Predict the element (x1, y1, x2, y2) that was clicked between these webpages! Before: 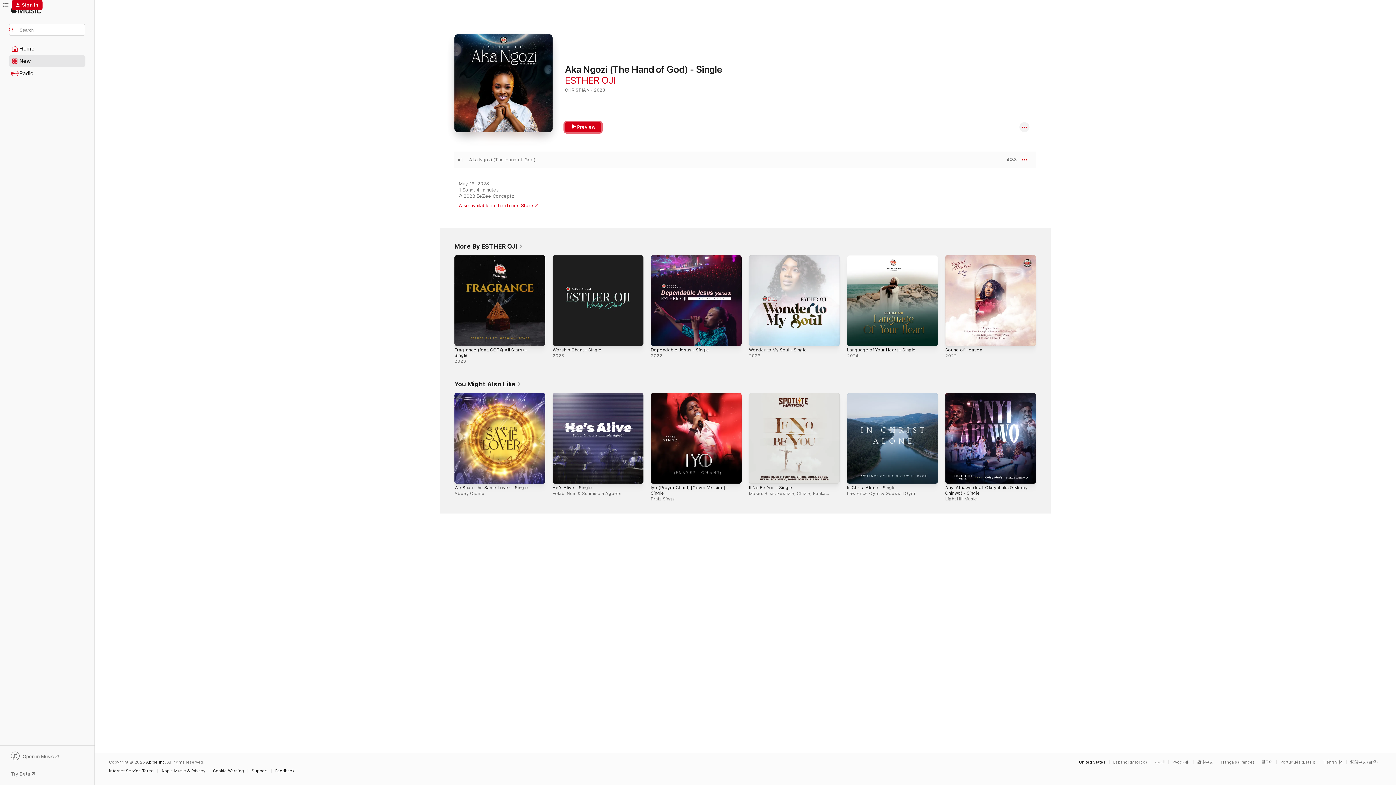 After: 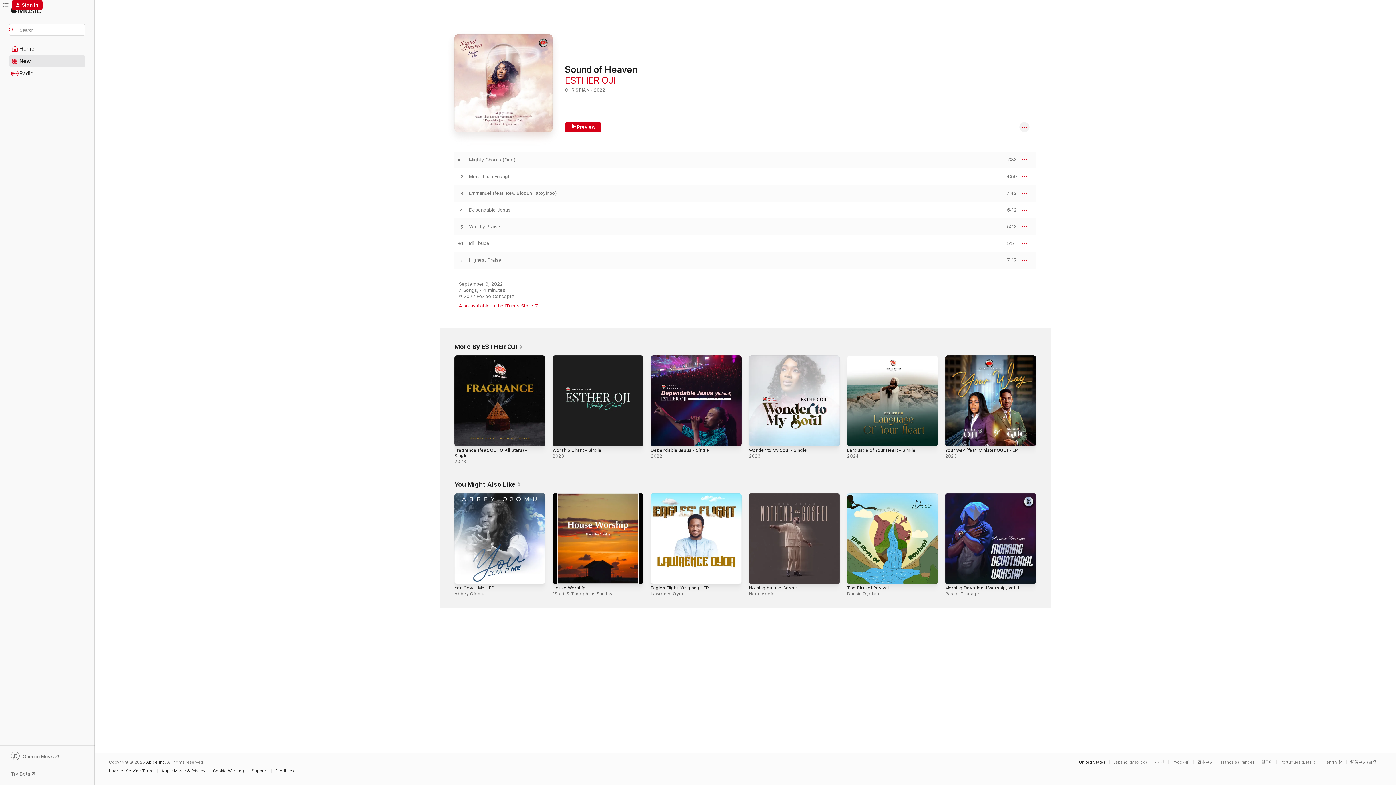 Action: bbox: (945, 254, 1036, 345) label: Sound of Heaven, 2022